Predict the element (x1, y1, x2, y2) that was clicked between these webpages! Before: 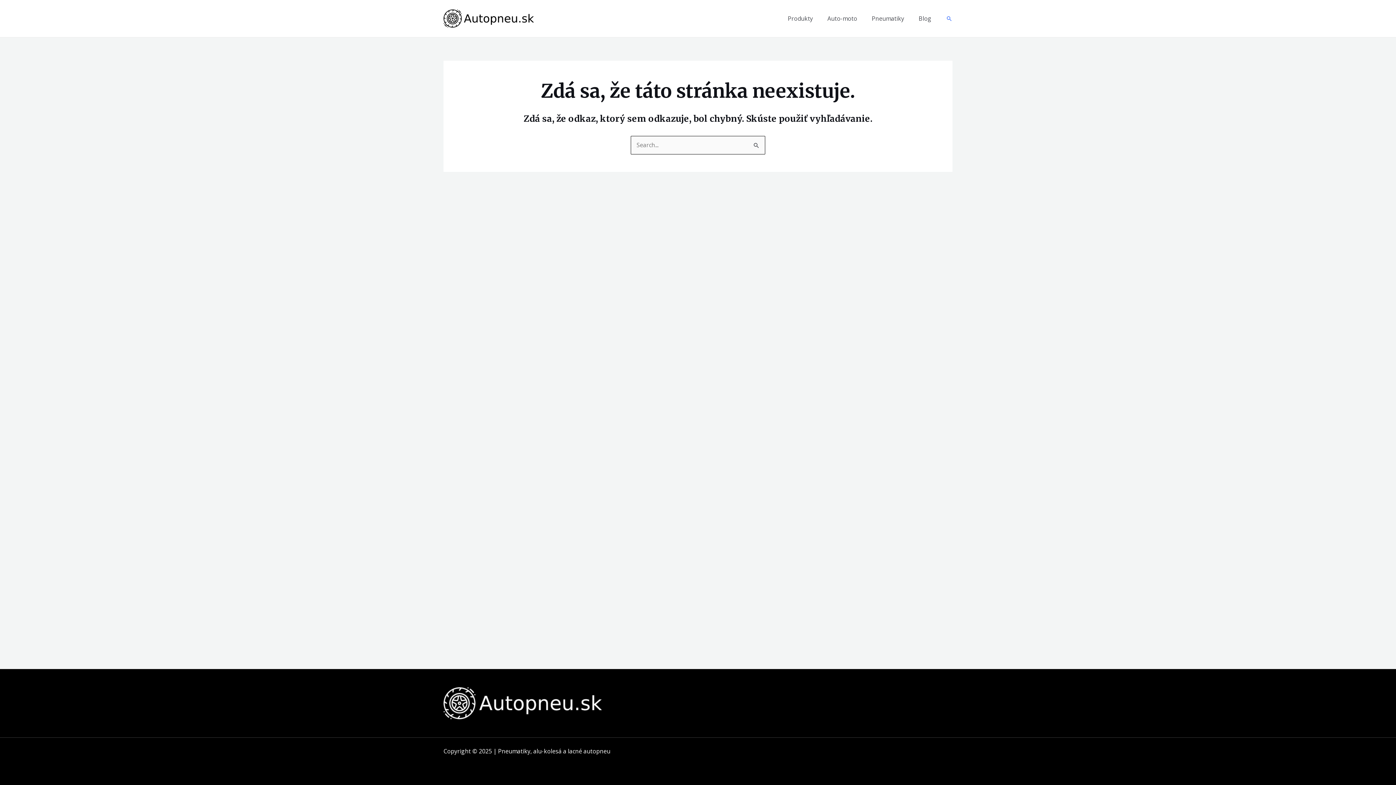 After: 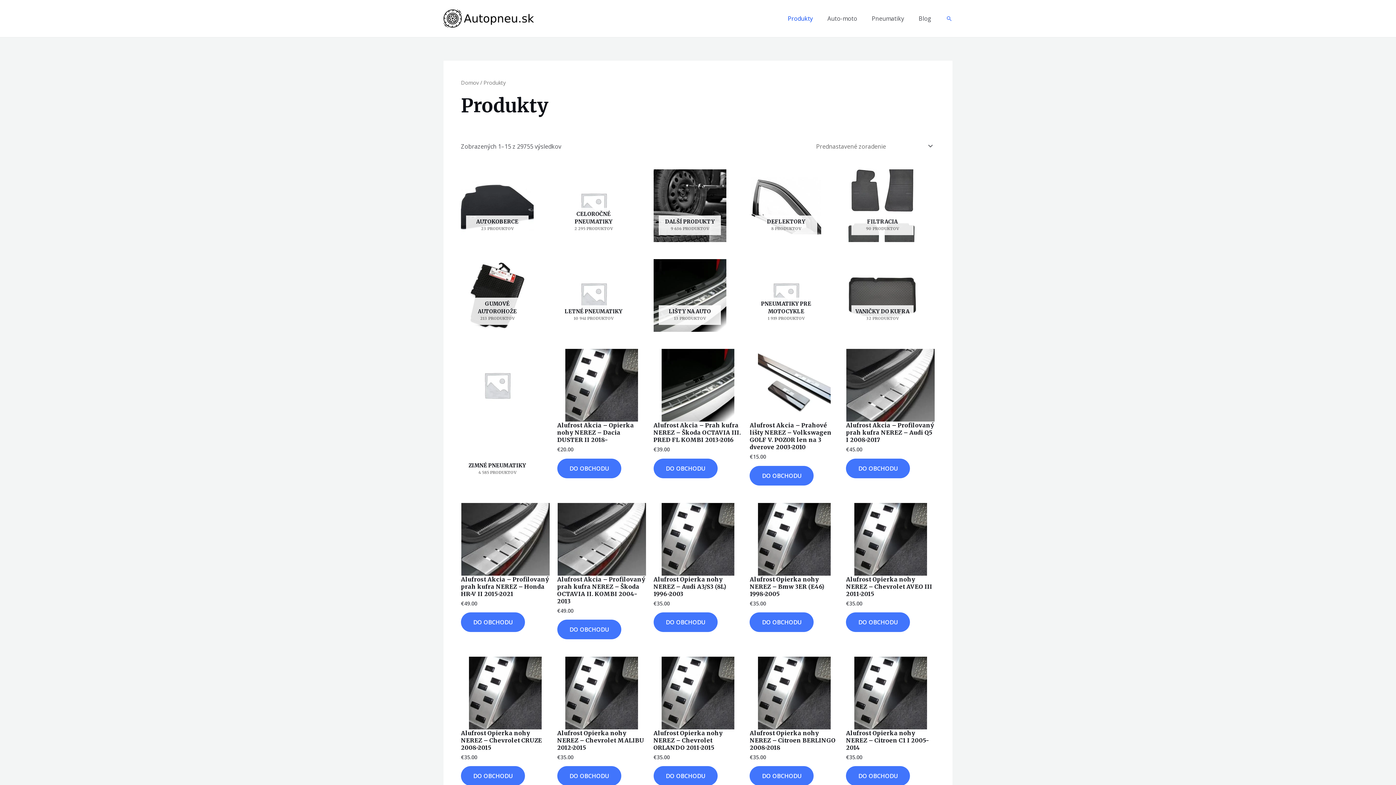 Action: label: Produkty bbox: (780, 5, 820, 31)